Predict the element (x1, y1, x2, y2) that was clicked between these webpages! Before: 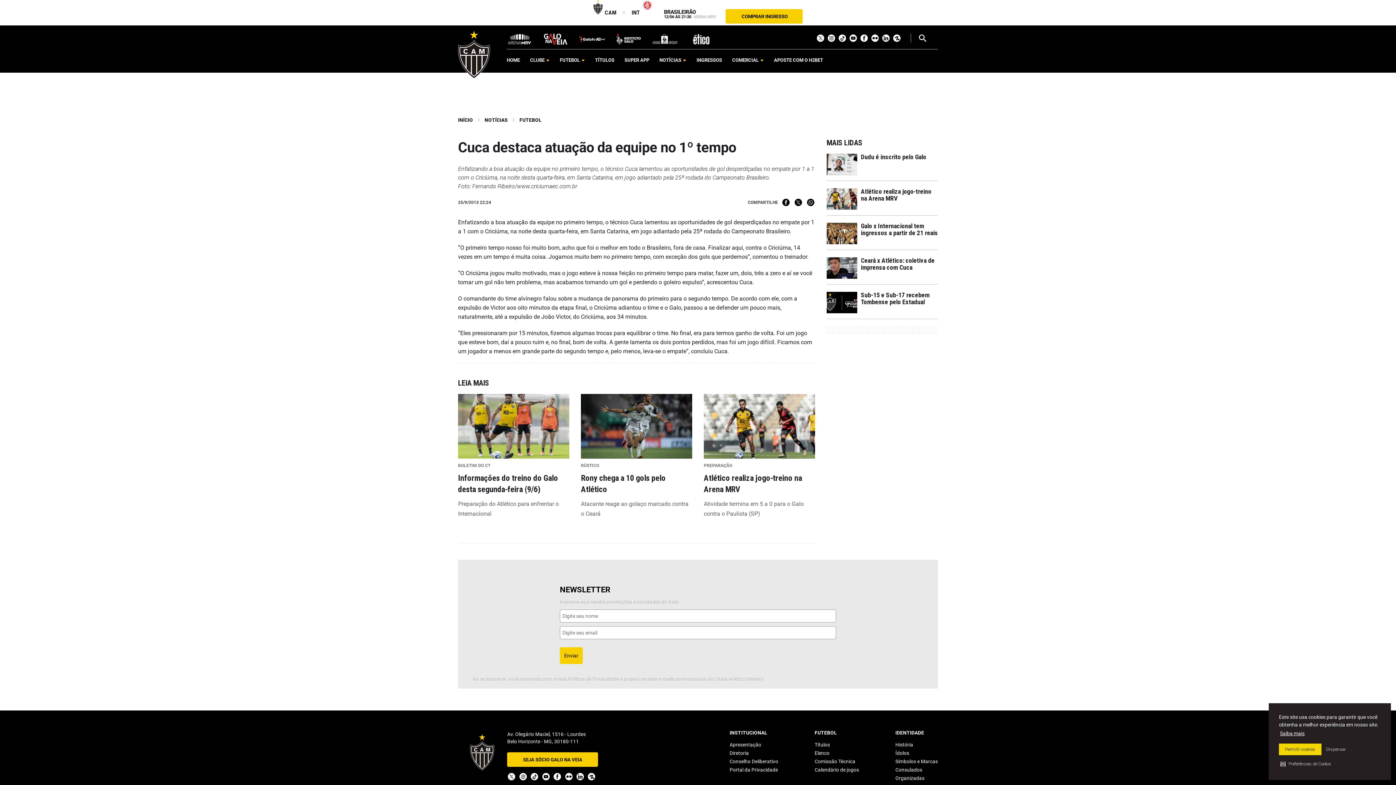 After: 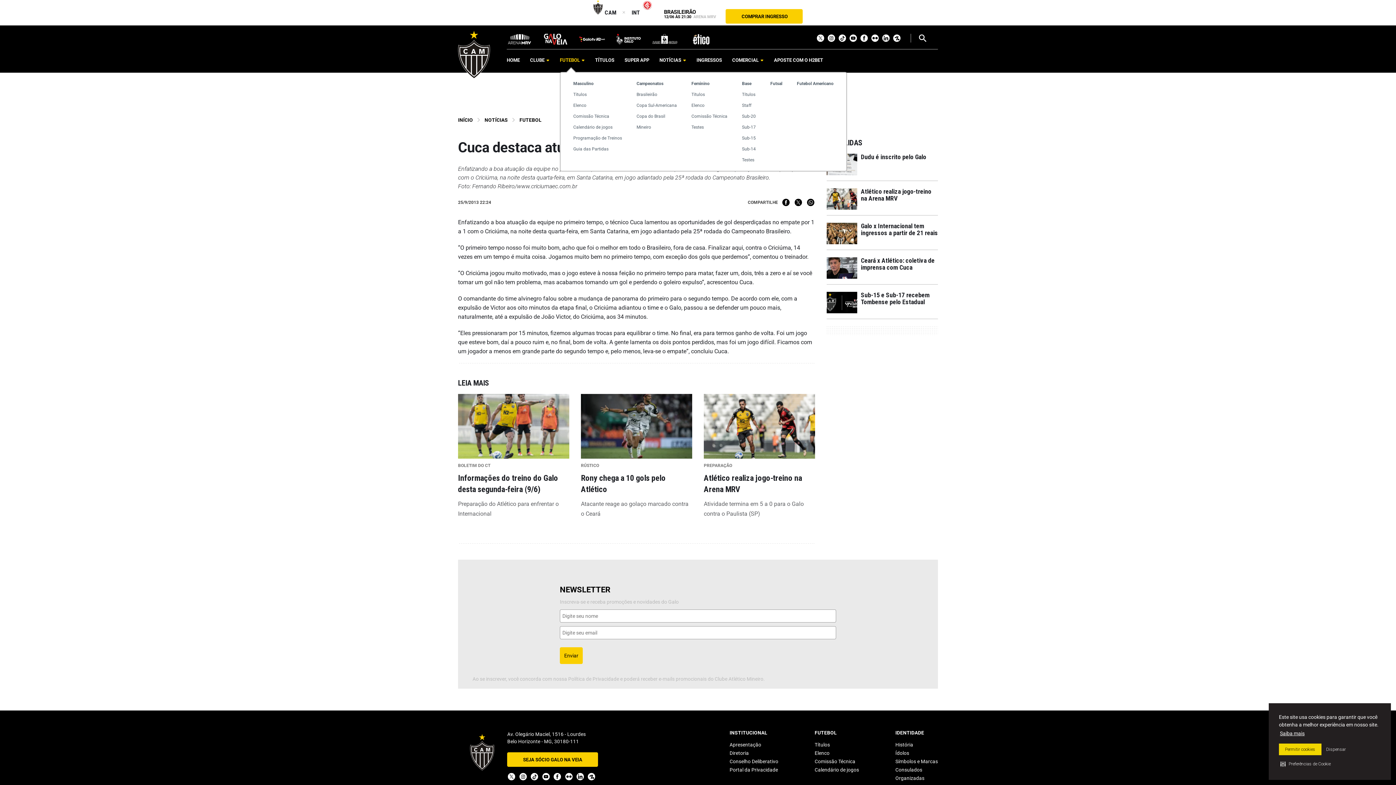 Action: bbox: (560, 58, 585, 62) label: FUTEBOL